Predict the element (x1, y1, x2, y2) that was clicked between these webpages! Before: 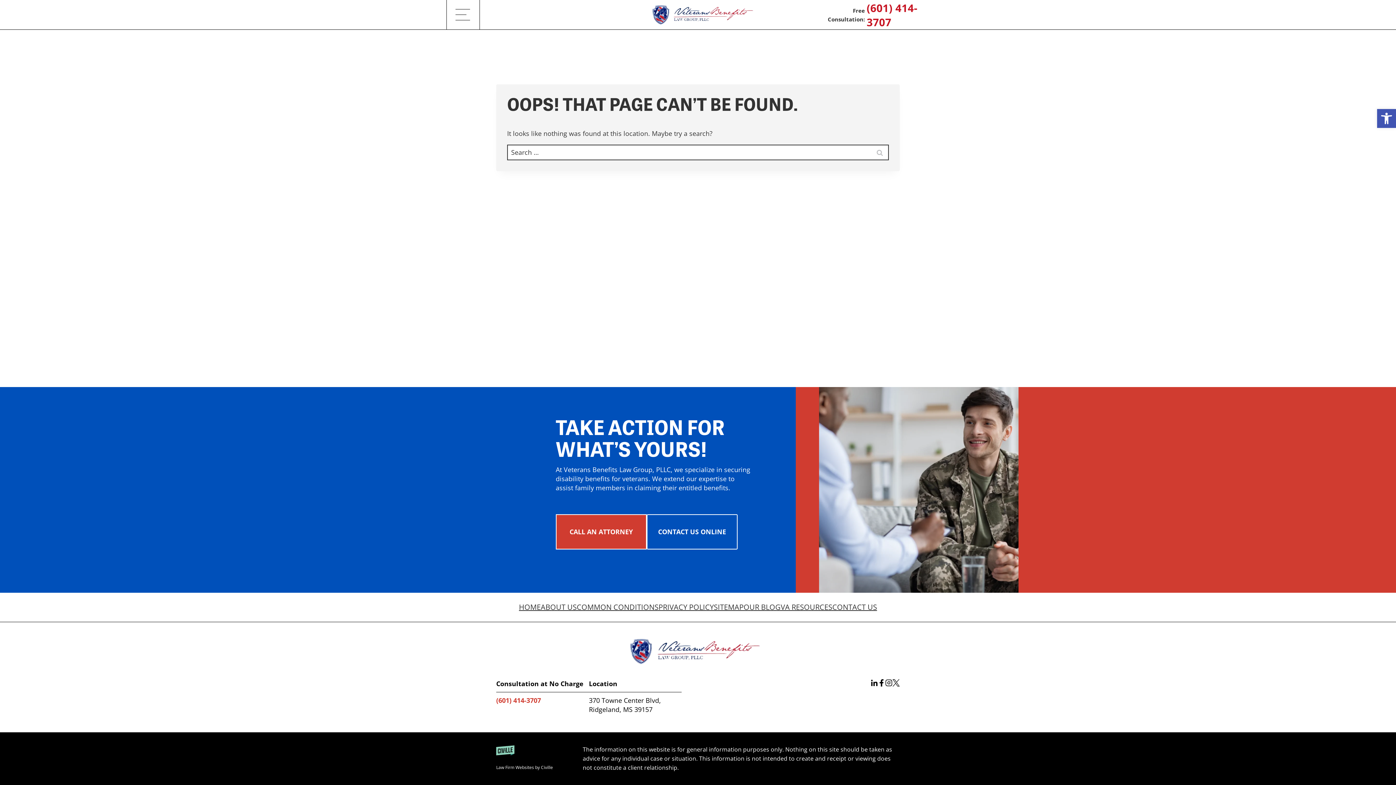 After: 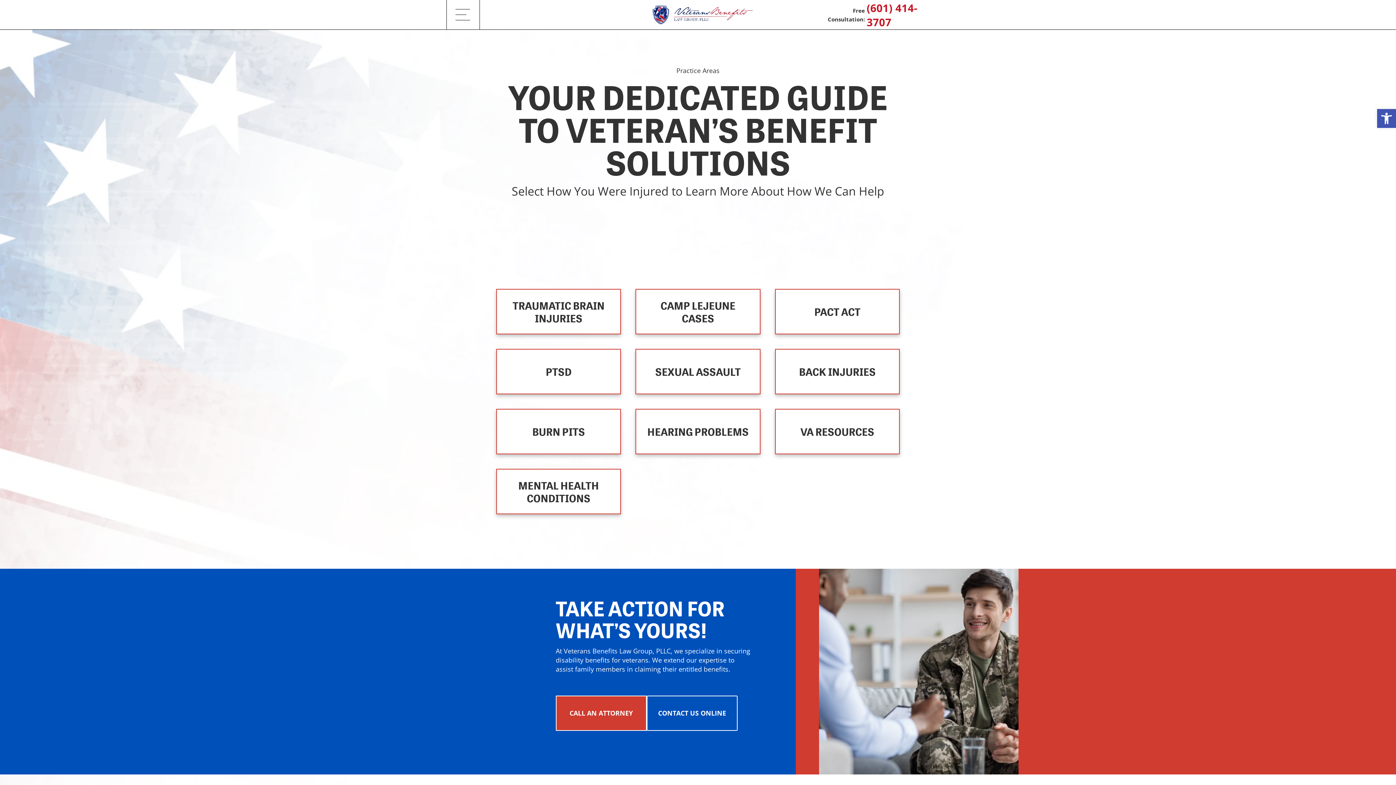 Action: bbox: (576, 603, 658, 611) label: COMMON CONDITIONS